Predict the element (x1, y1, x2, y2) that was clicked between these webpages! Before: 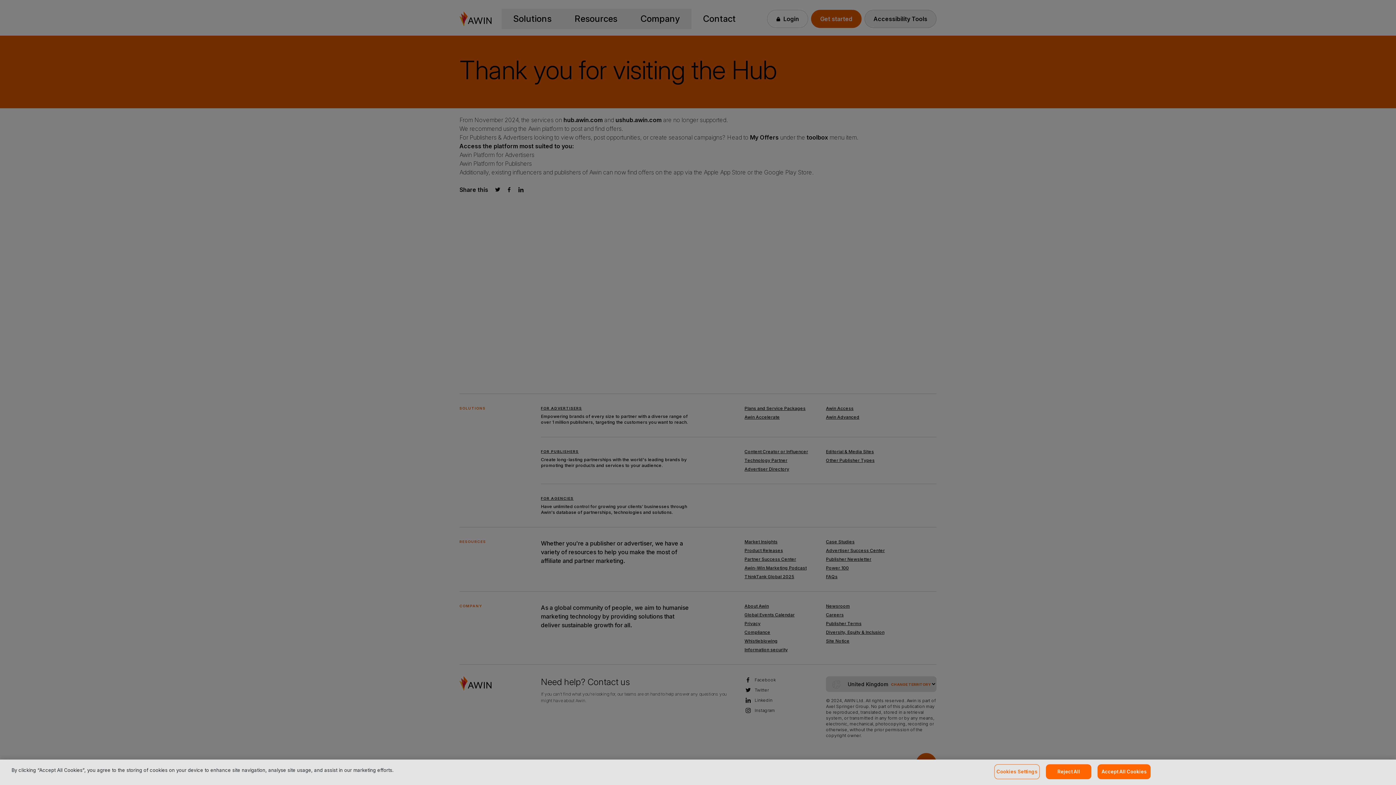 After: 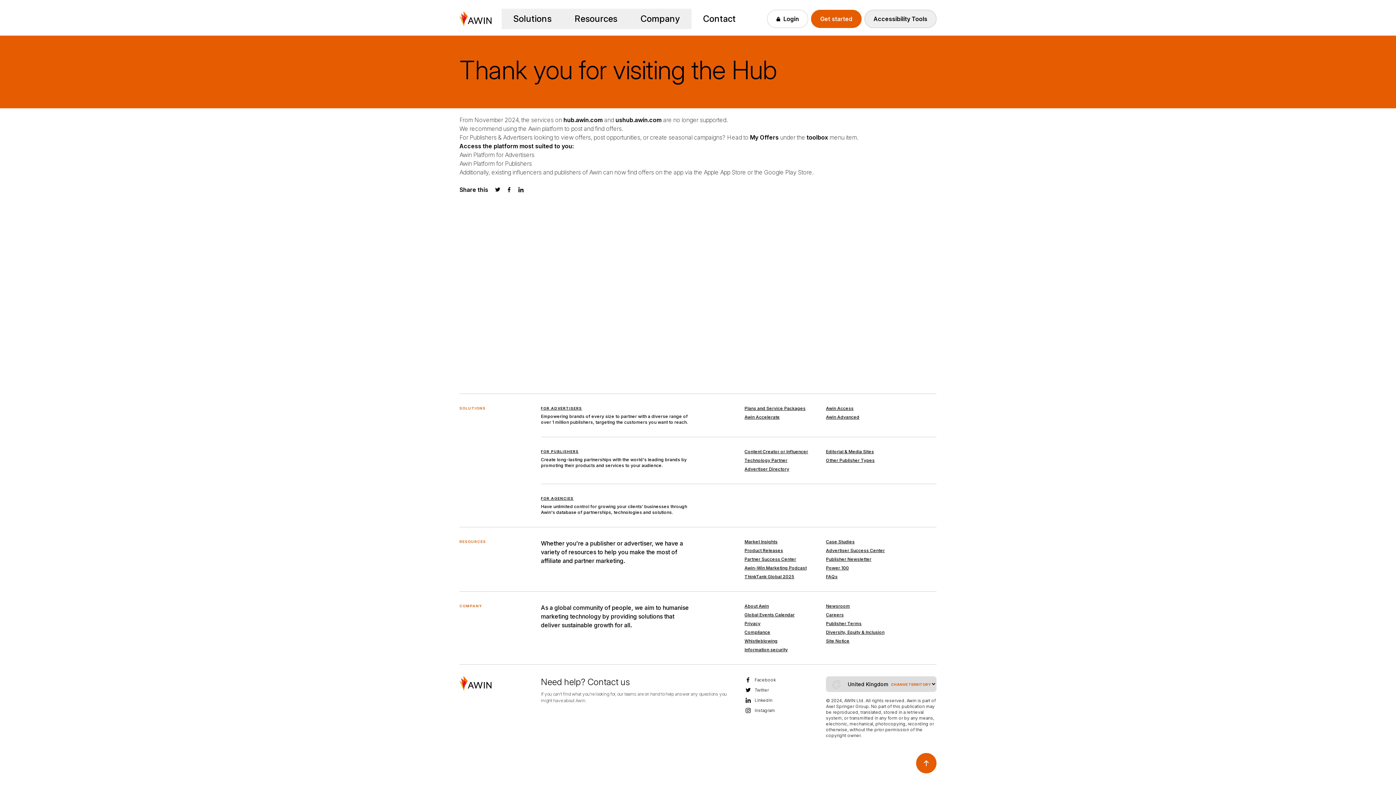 Action: bbox: (1097, 764, 1151, 779) label: Accept All Cookies